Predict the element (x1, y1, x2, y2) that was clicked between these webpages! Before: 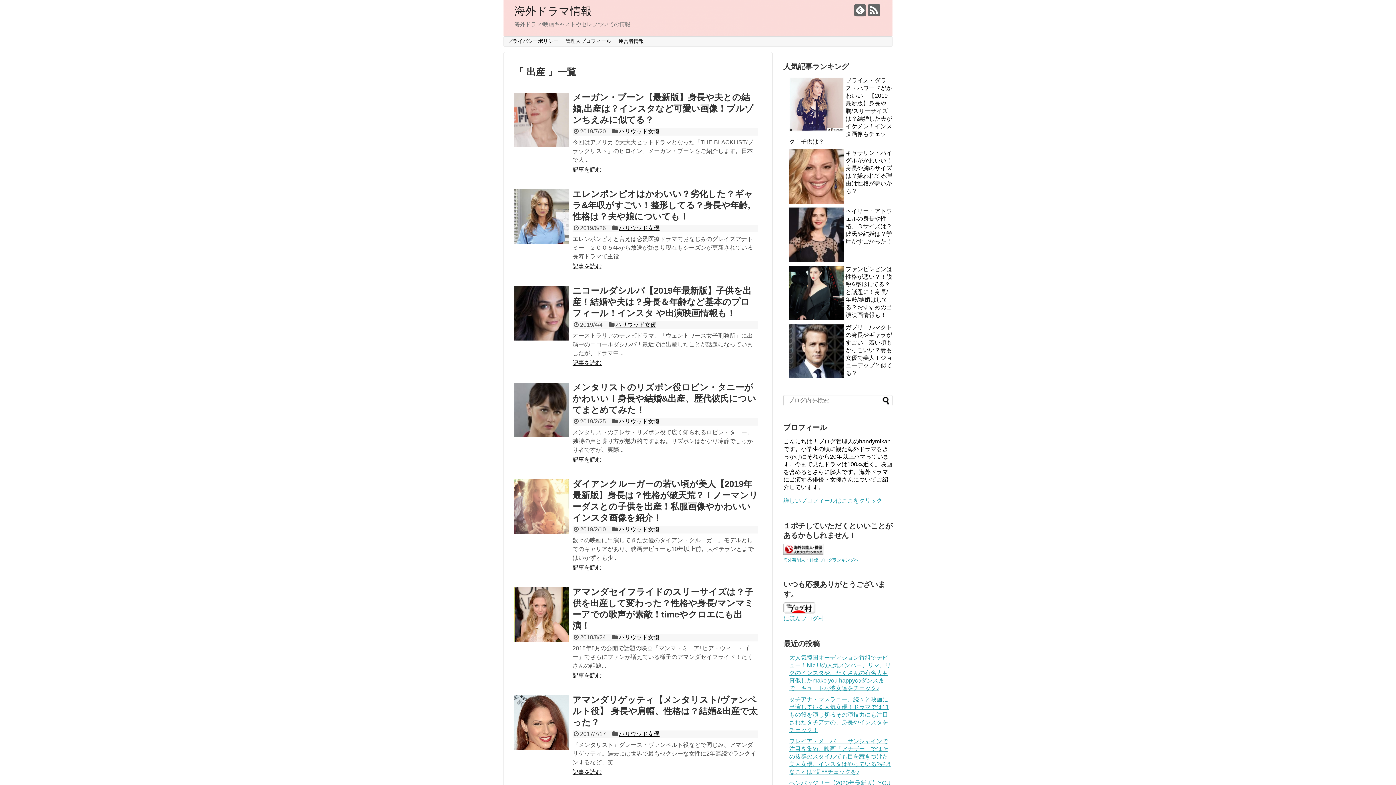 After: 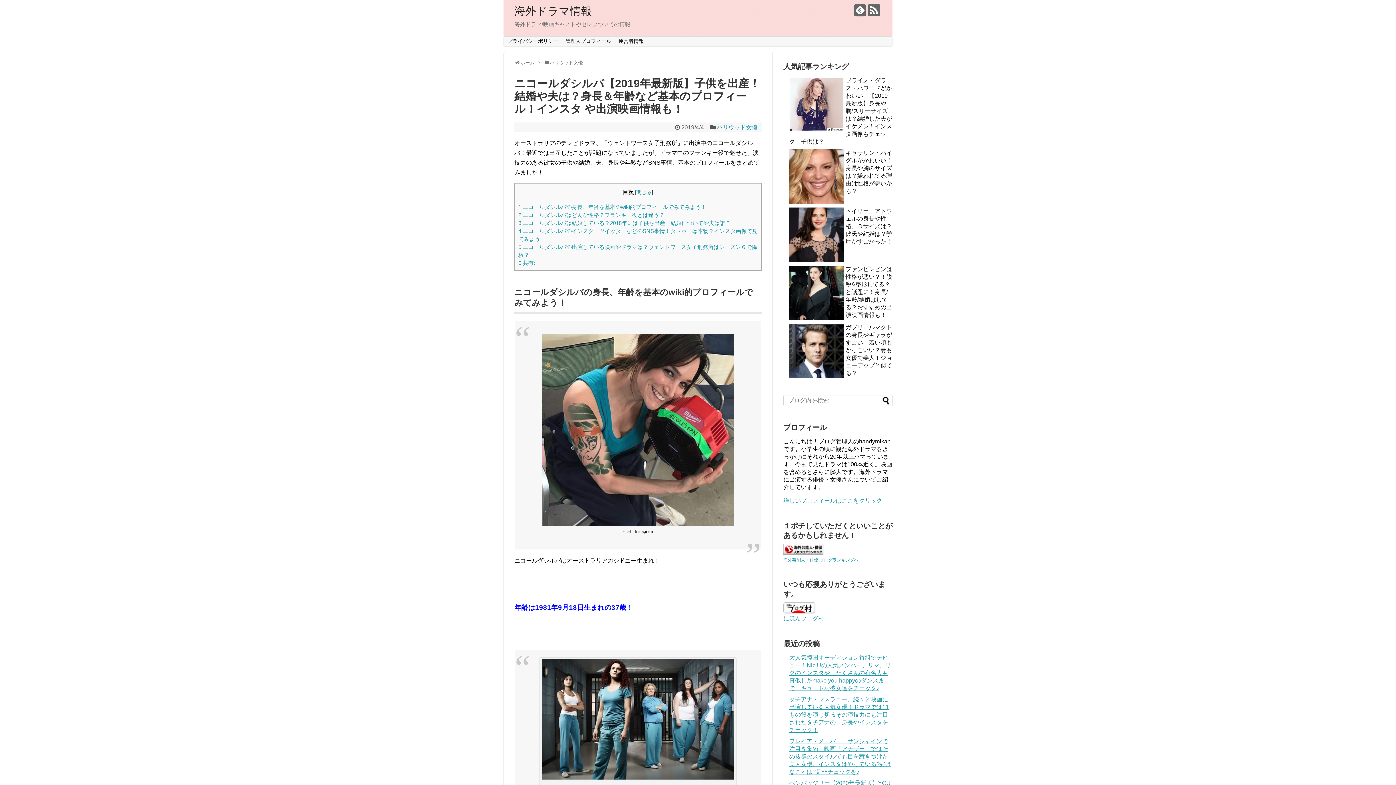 Action: bbox: (514, 286, 569, 356)